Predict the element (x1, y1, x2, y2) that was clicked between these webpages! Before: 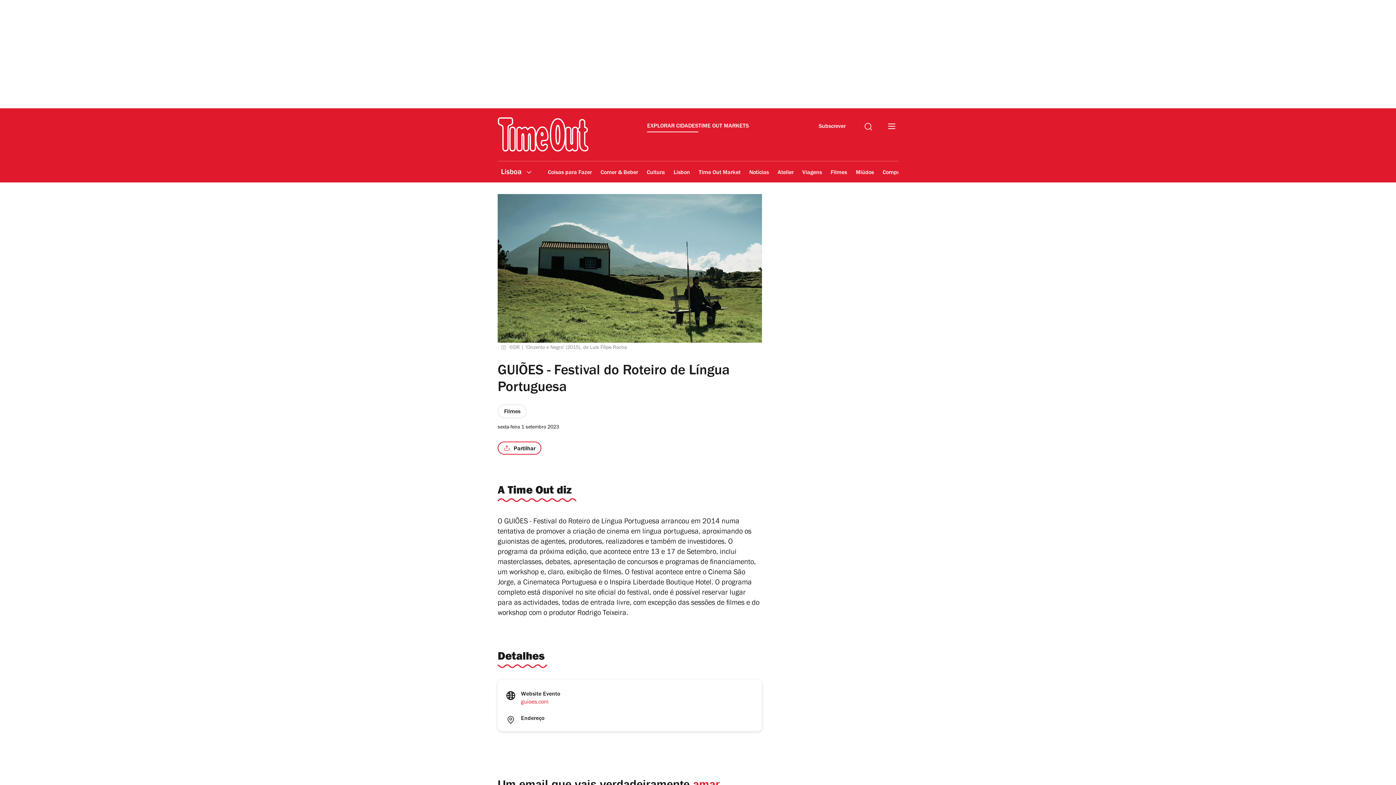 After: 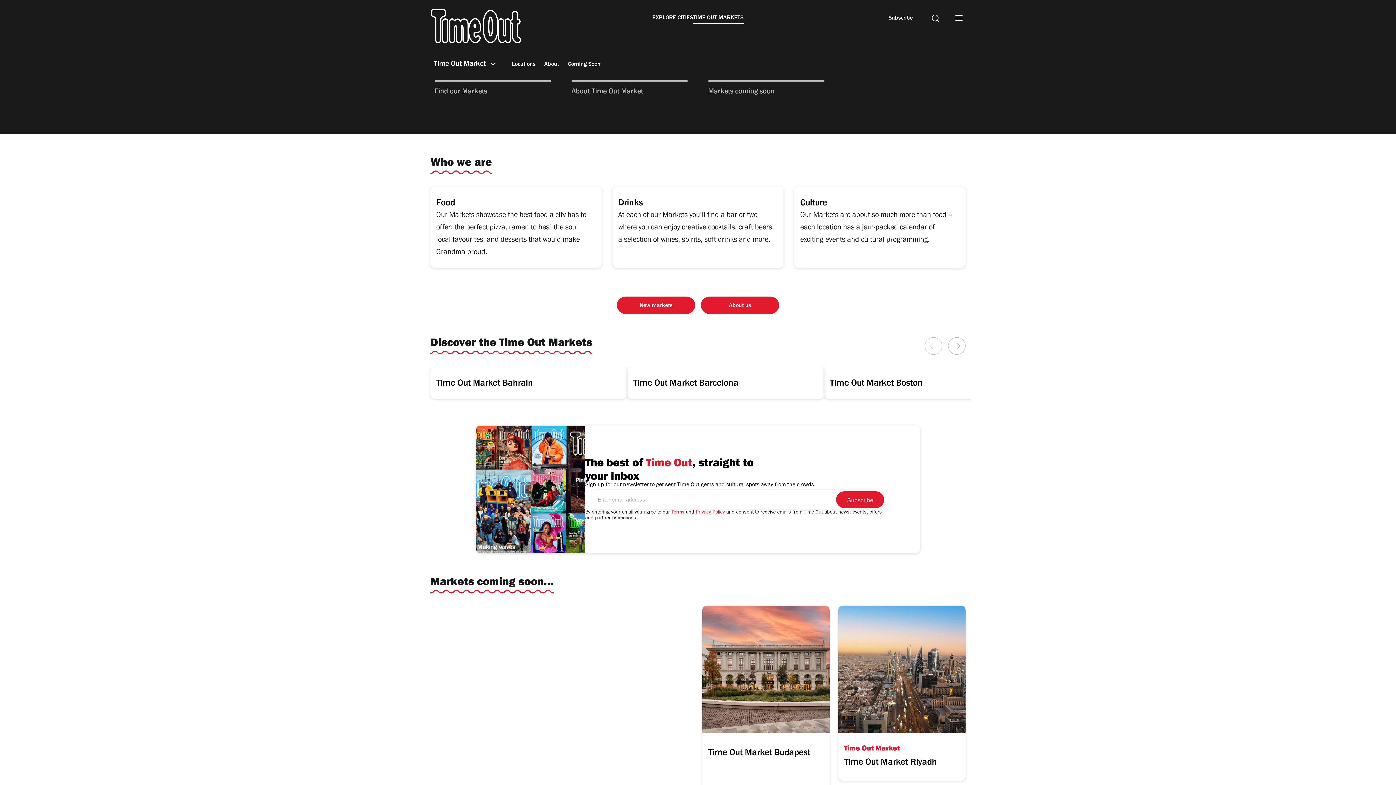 Action: bbox: (698, 122, 749, 132) label: TIME OUT MARKETS